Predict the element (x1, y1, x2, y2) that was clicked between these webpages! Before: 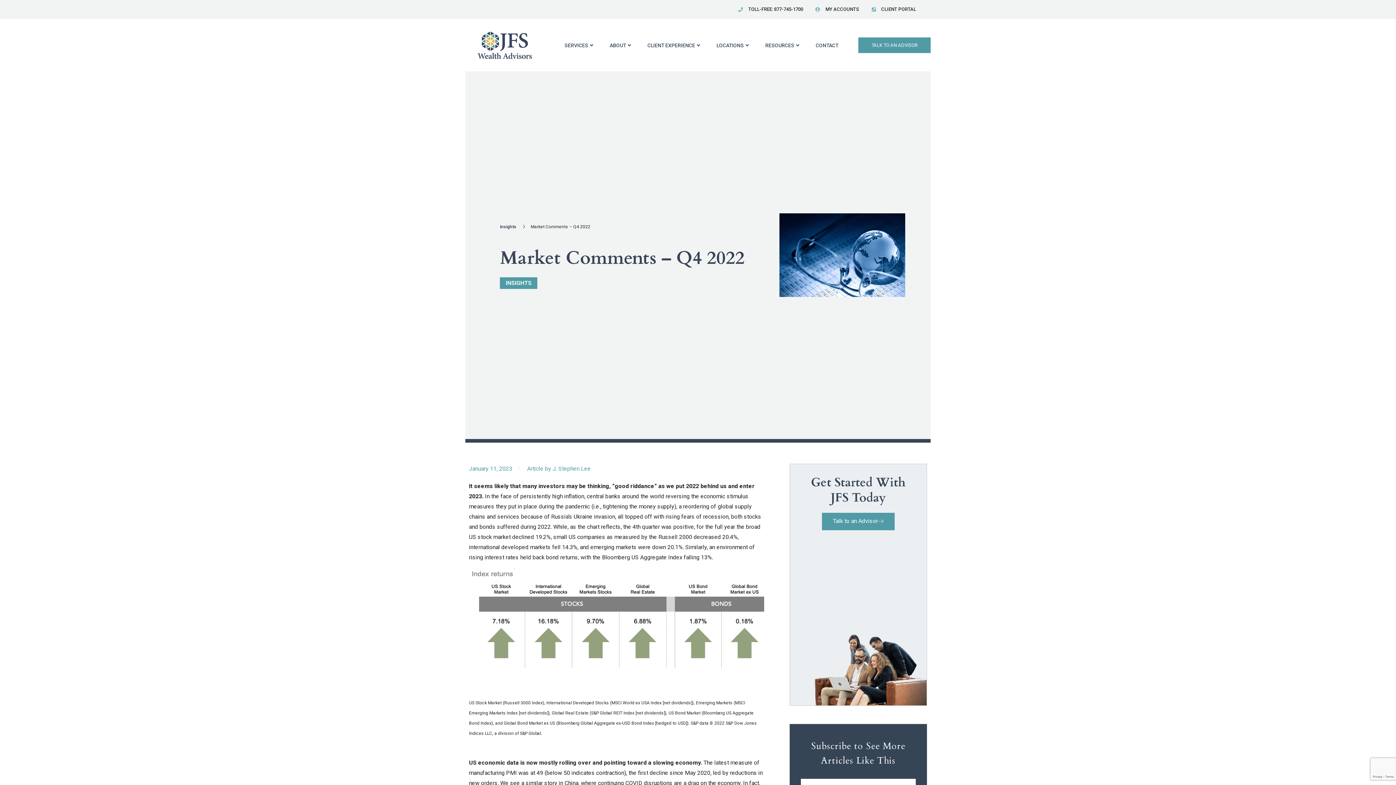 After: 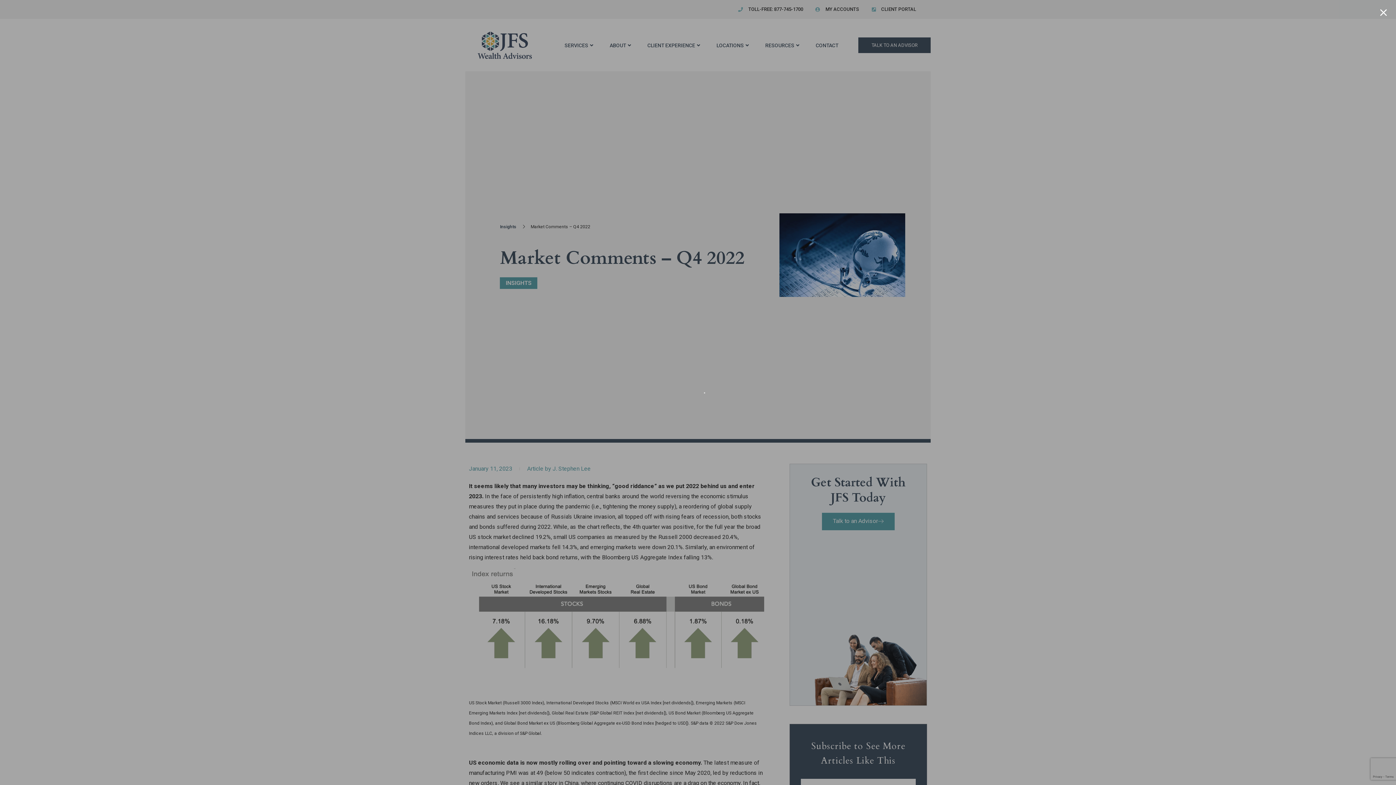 Action: bbox: (858, 37, 930, 53) label: TALK TO AN ADVISOR